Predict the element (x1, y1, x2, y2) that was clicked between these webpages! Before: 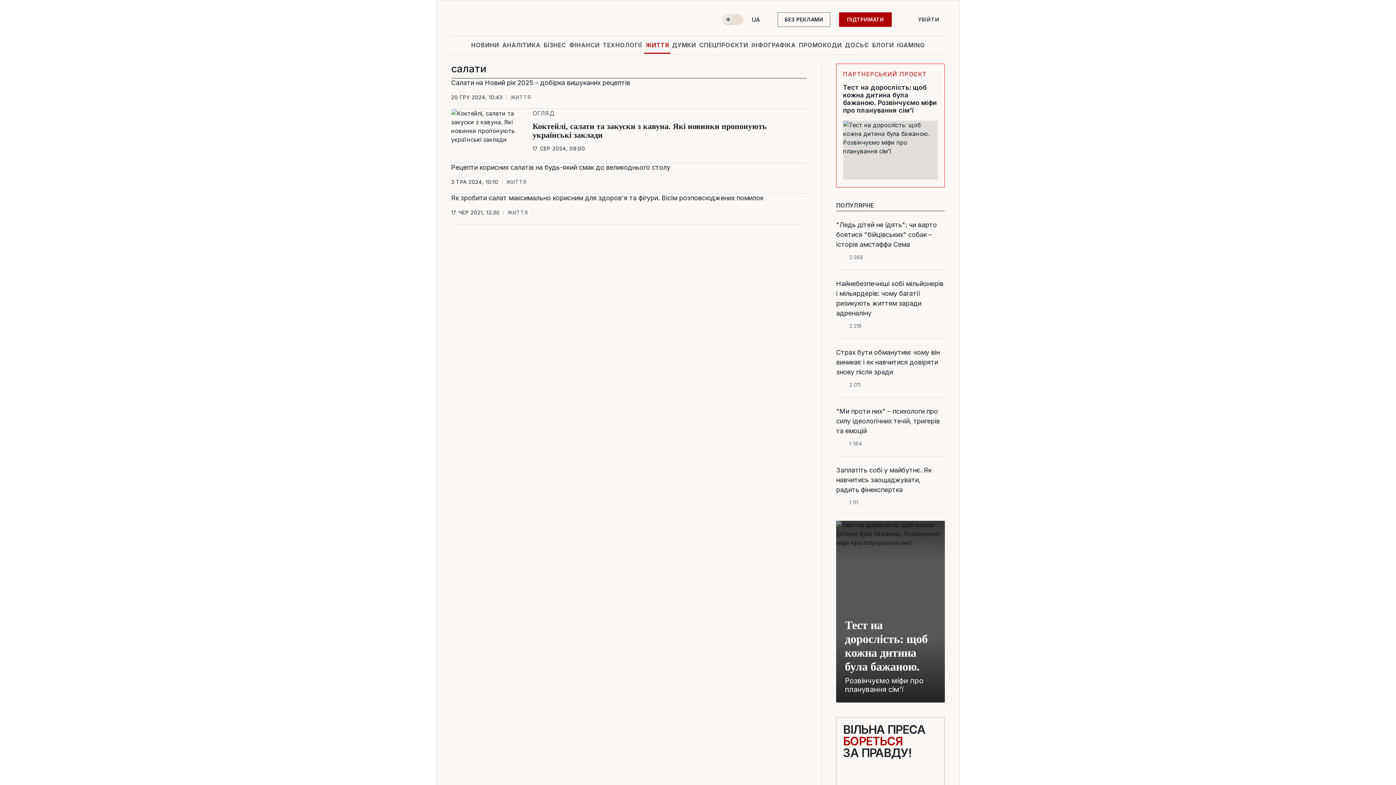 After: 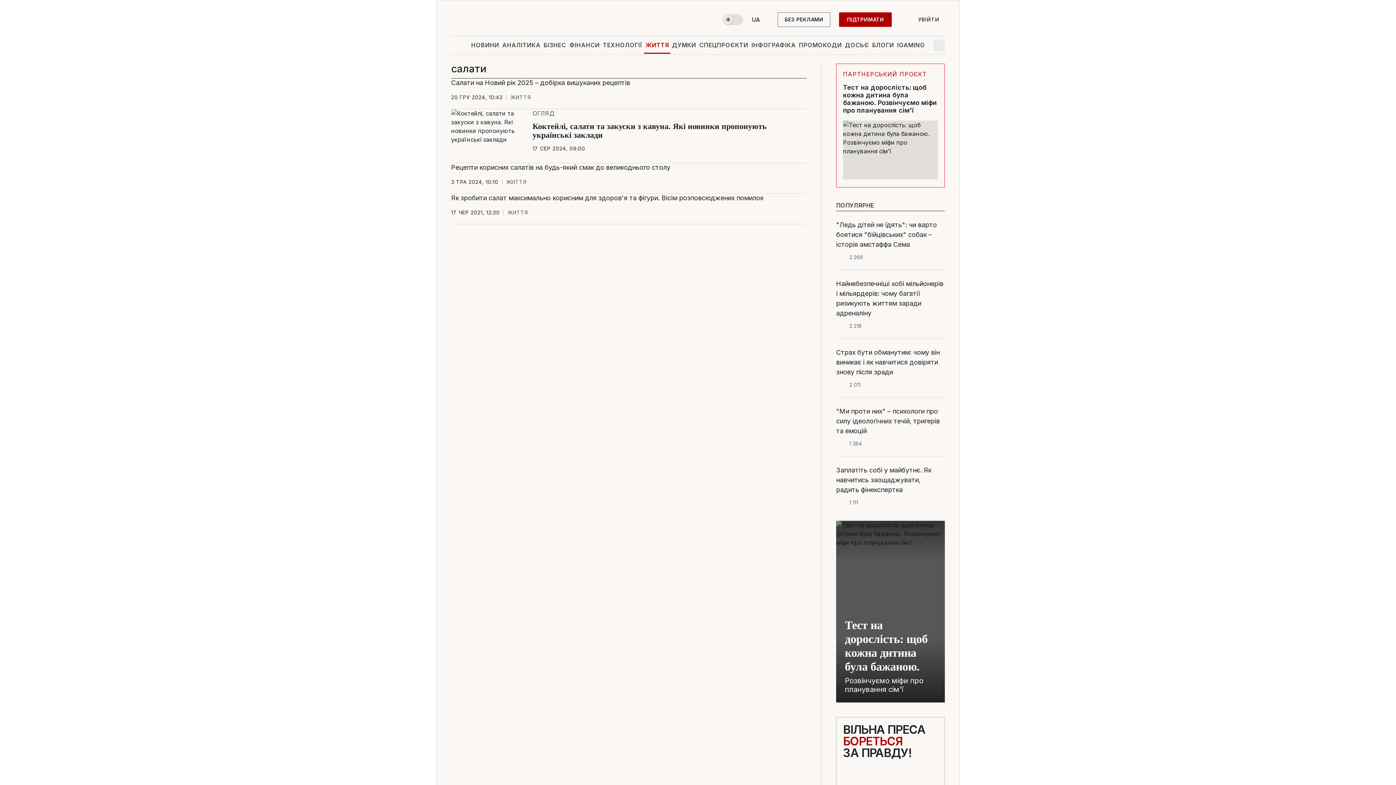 Action: bbox: (933, 39, 945, 51) label: Пошук